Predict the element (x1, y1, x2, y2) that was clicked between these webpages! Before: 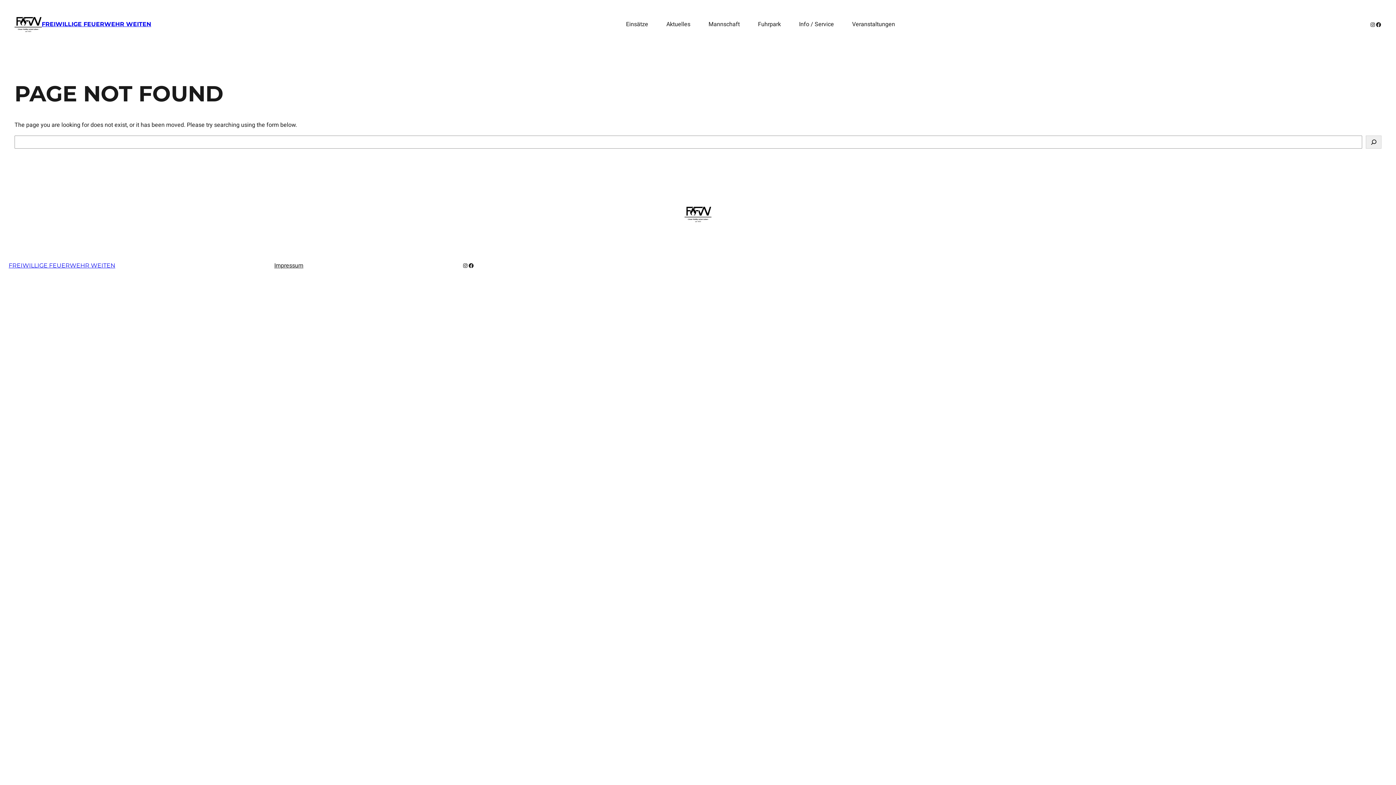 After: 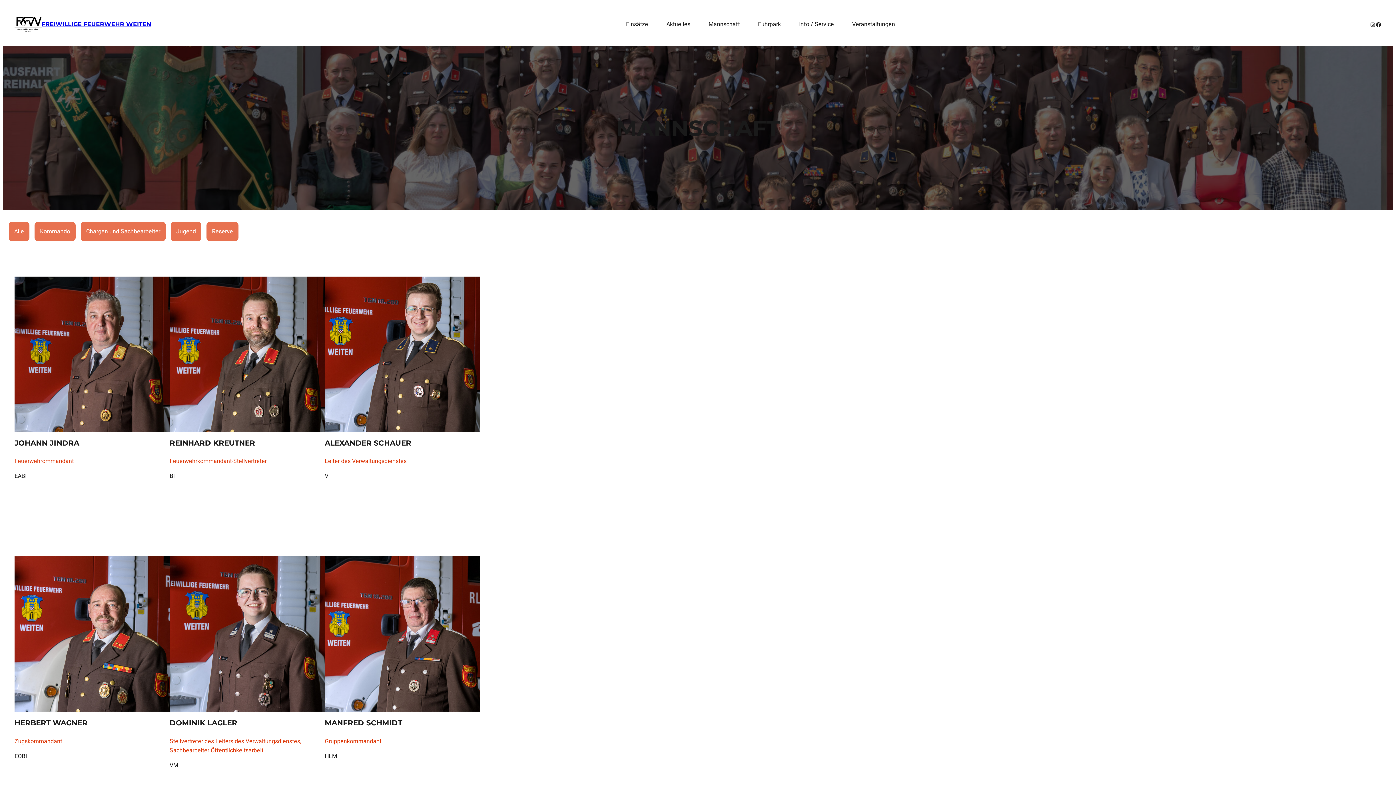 Action: label: Mannschaft bbox: (708, 20, 739, 29)